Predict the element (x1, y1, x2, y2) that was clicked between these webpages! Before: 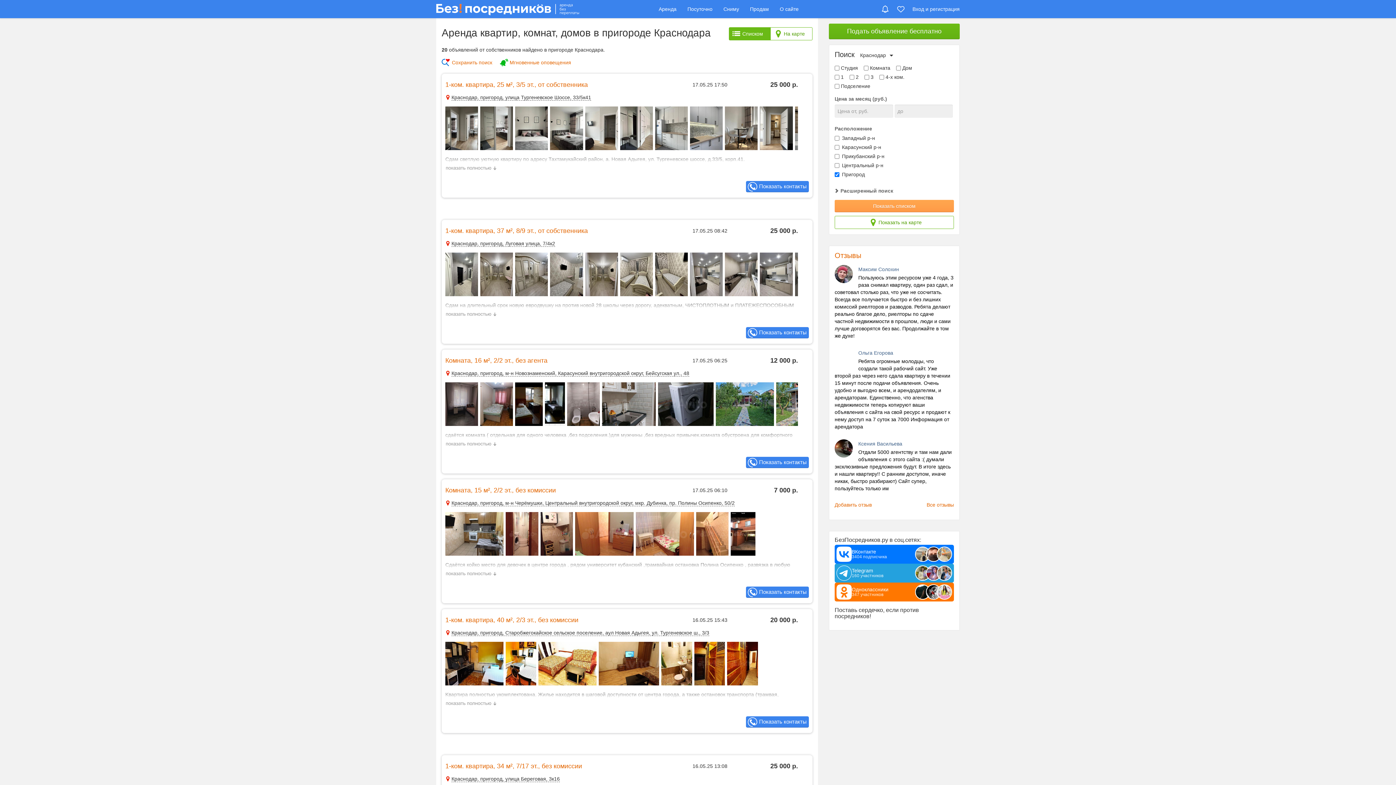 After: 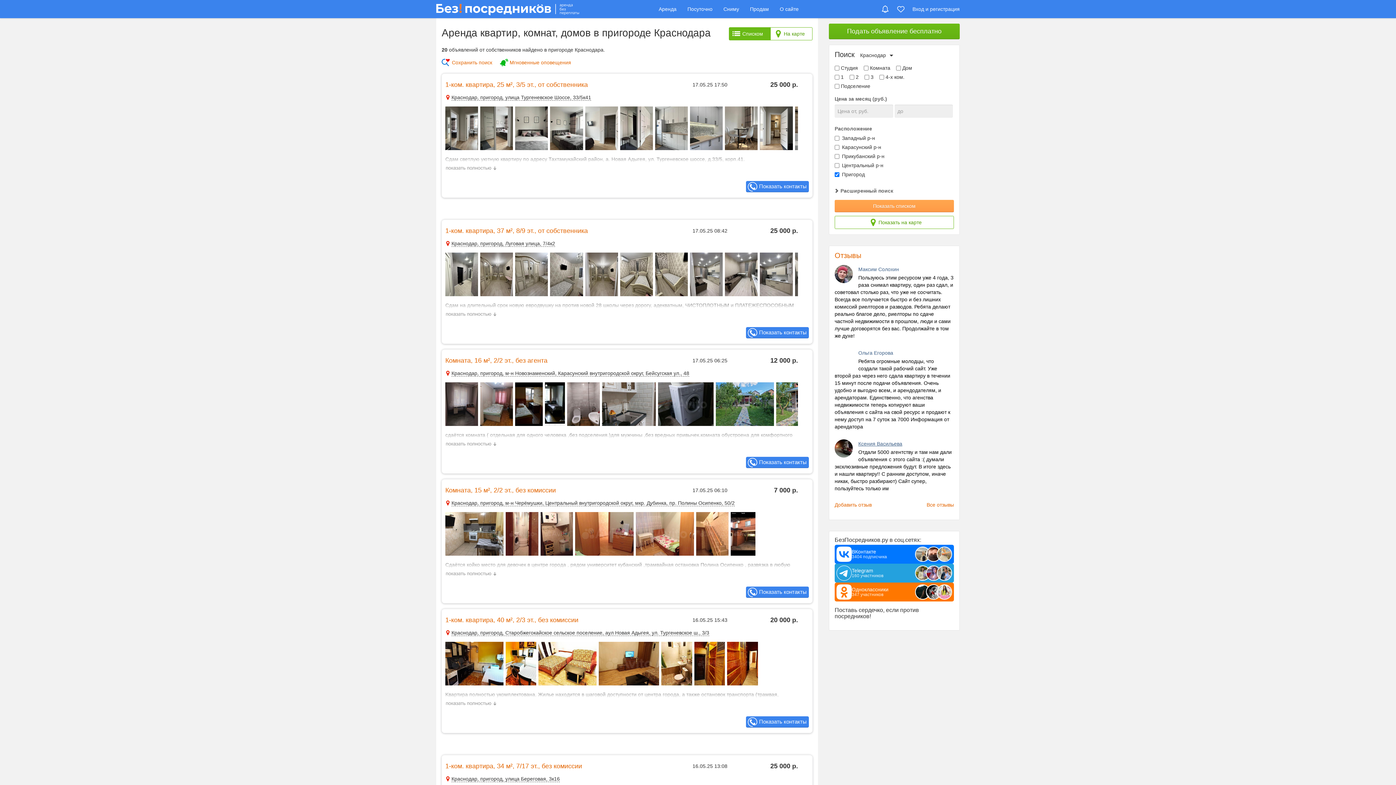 Action: bbox: (858, 441, 902, 446) label: Ксения Васильева